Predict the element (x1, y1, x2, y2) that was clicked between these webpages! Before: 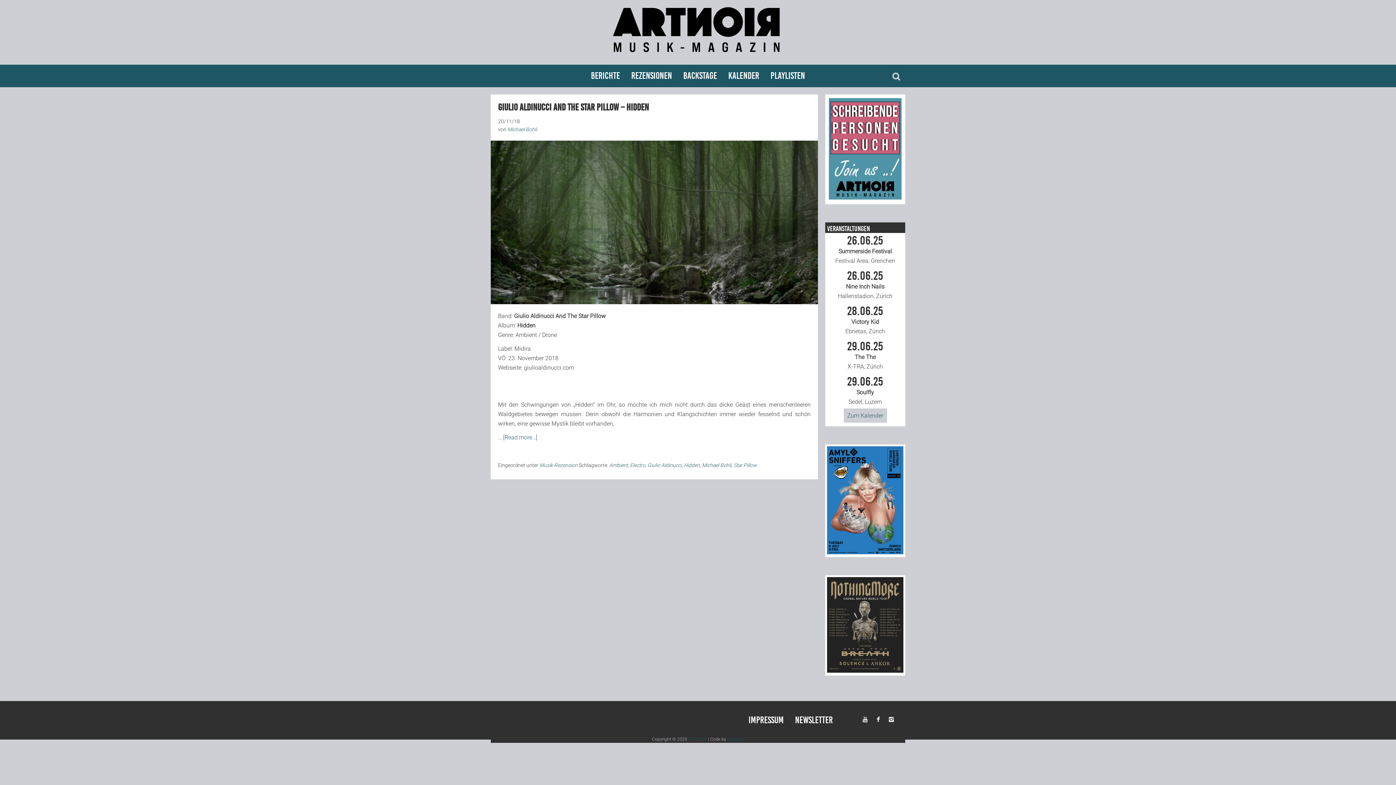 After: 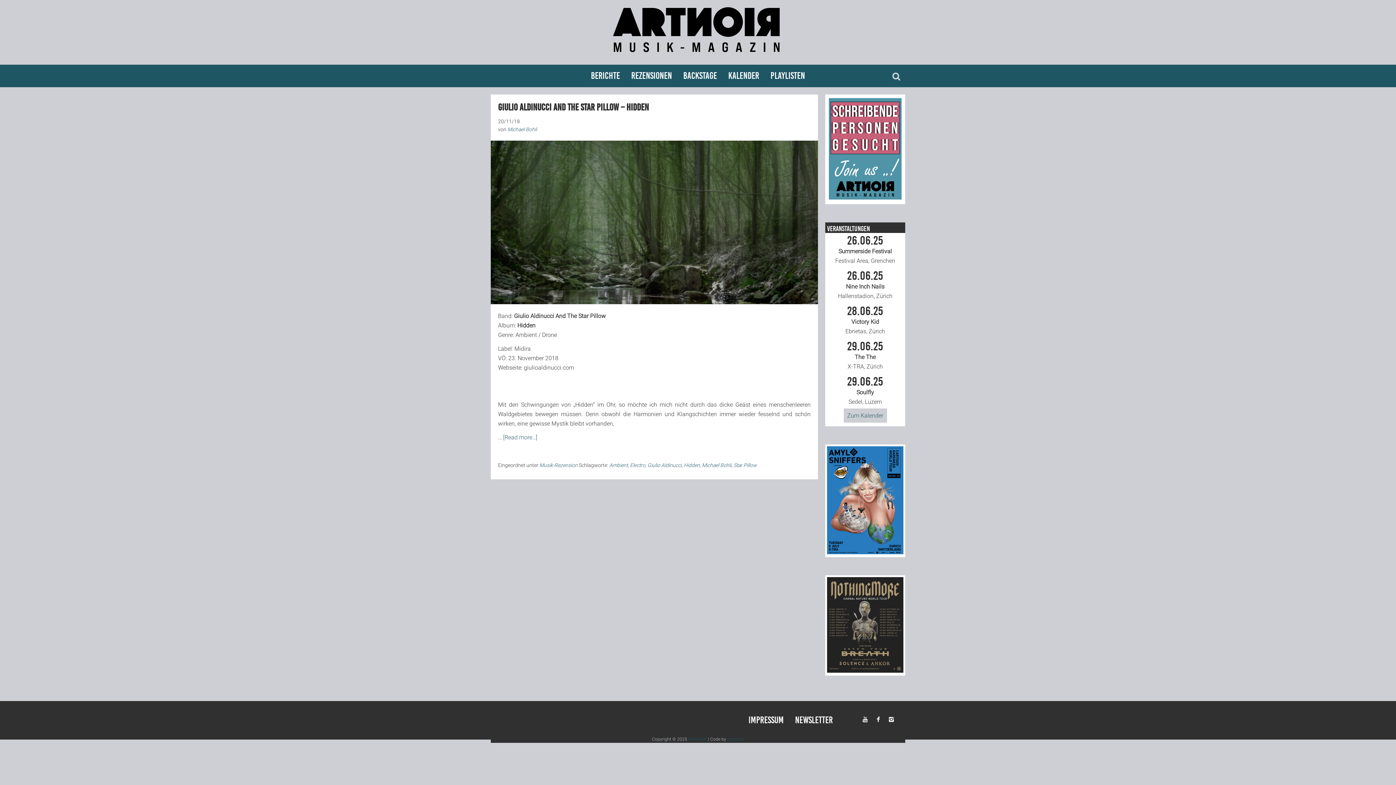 Action: bbox: (827, 195, 903, 202) label: ARTNOIR Poster Ad v2